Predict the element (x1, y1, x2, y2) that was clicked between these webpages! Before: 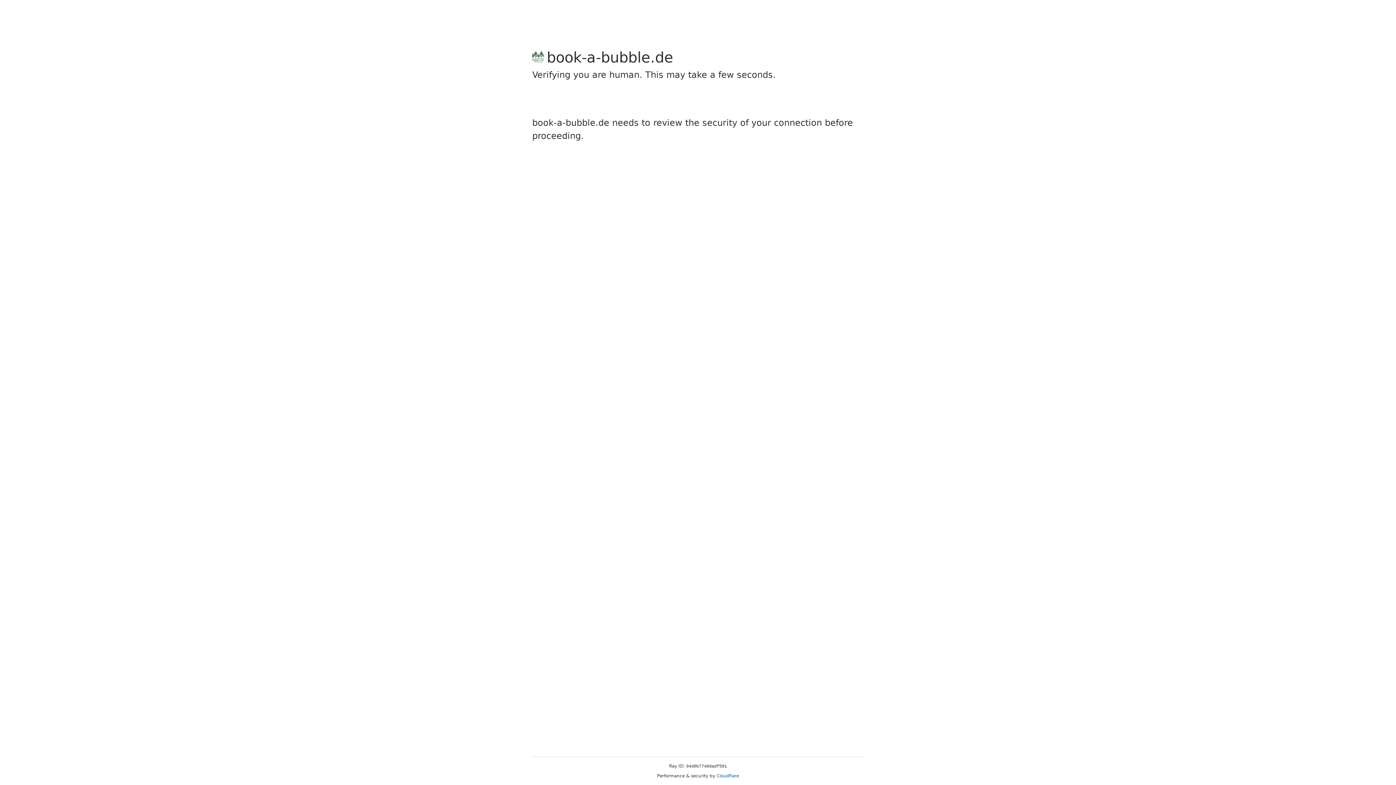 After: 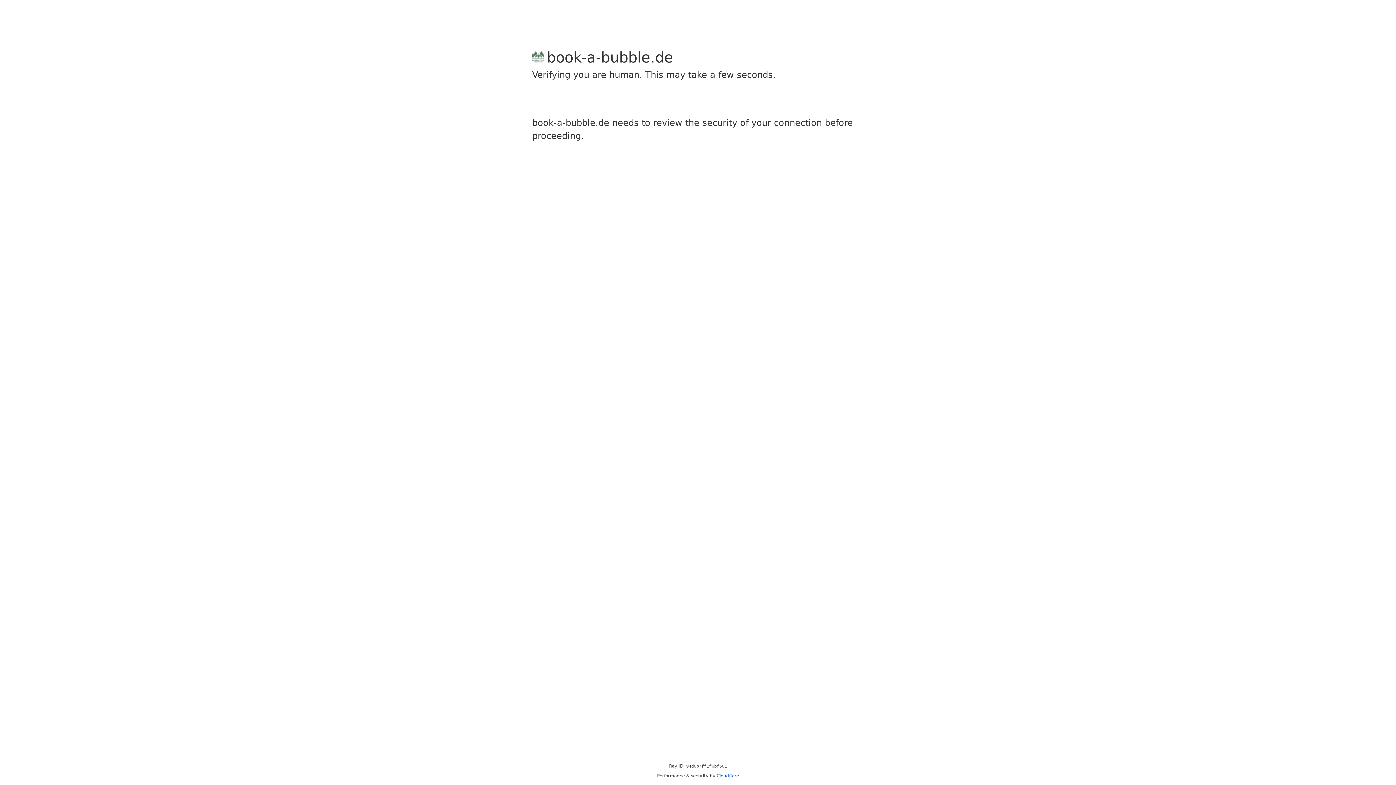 Action: label: Cloudflare bbox: (716, 773, 739, 778)